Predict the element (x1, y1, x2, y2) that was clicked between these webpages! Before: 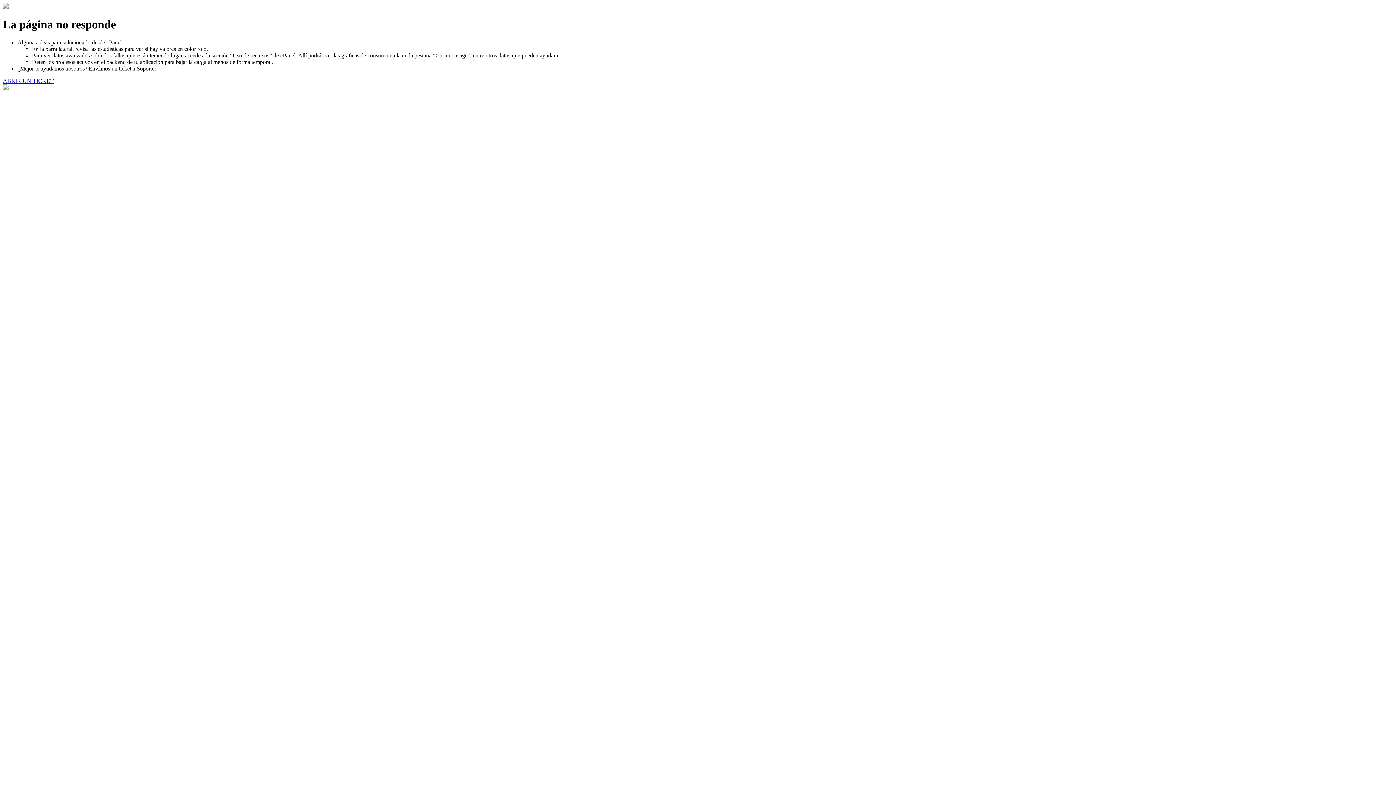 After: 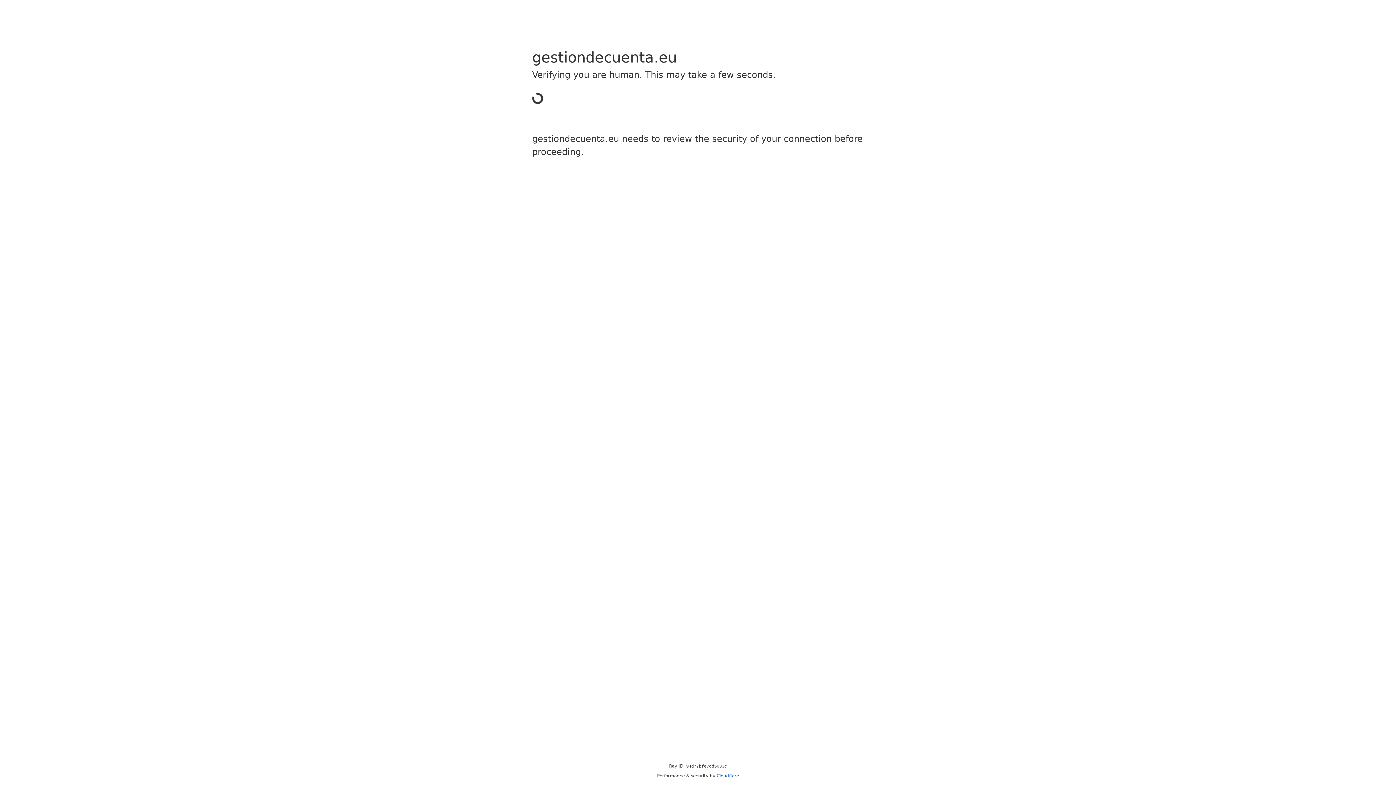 Action: bbox: (2, 77, 53, 83) label: ABRIR UN TICKET